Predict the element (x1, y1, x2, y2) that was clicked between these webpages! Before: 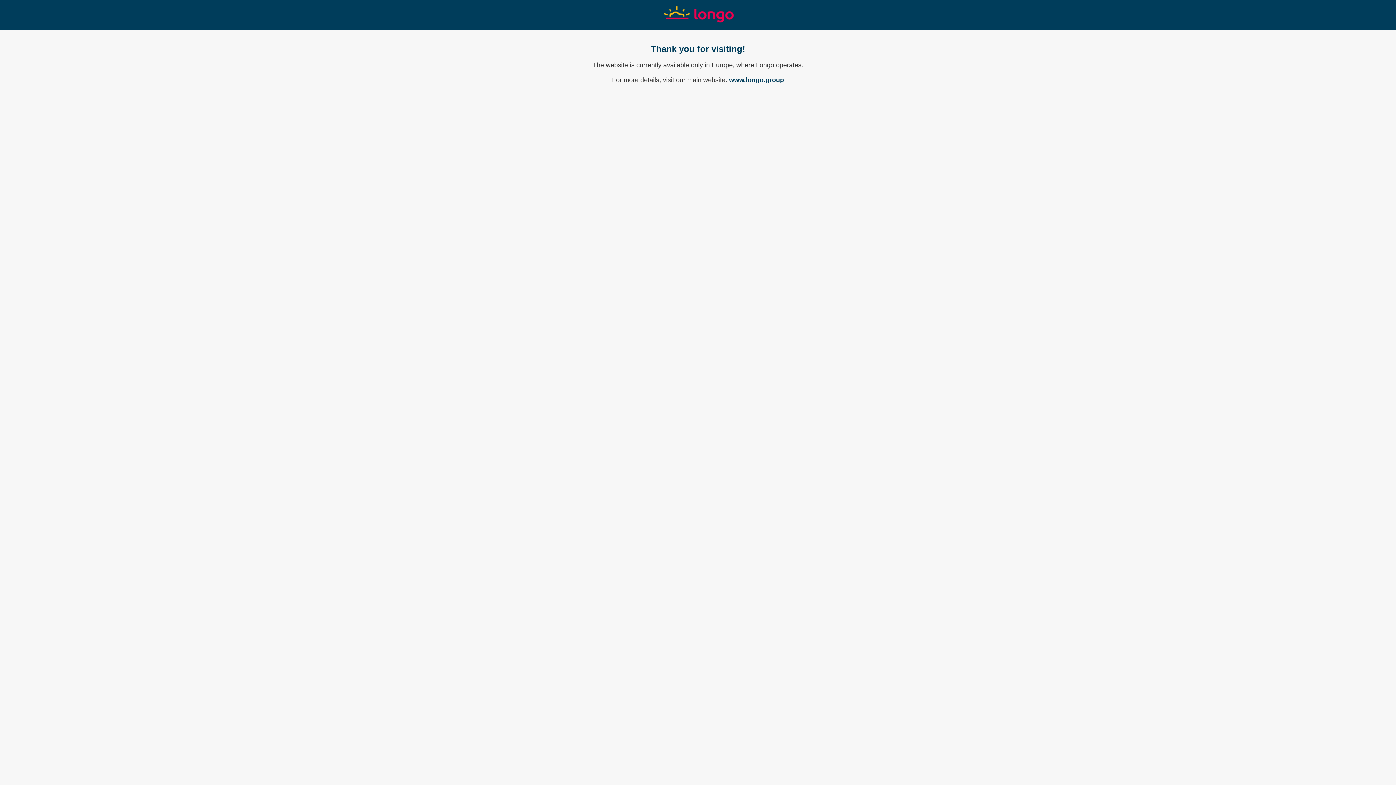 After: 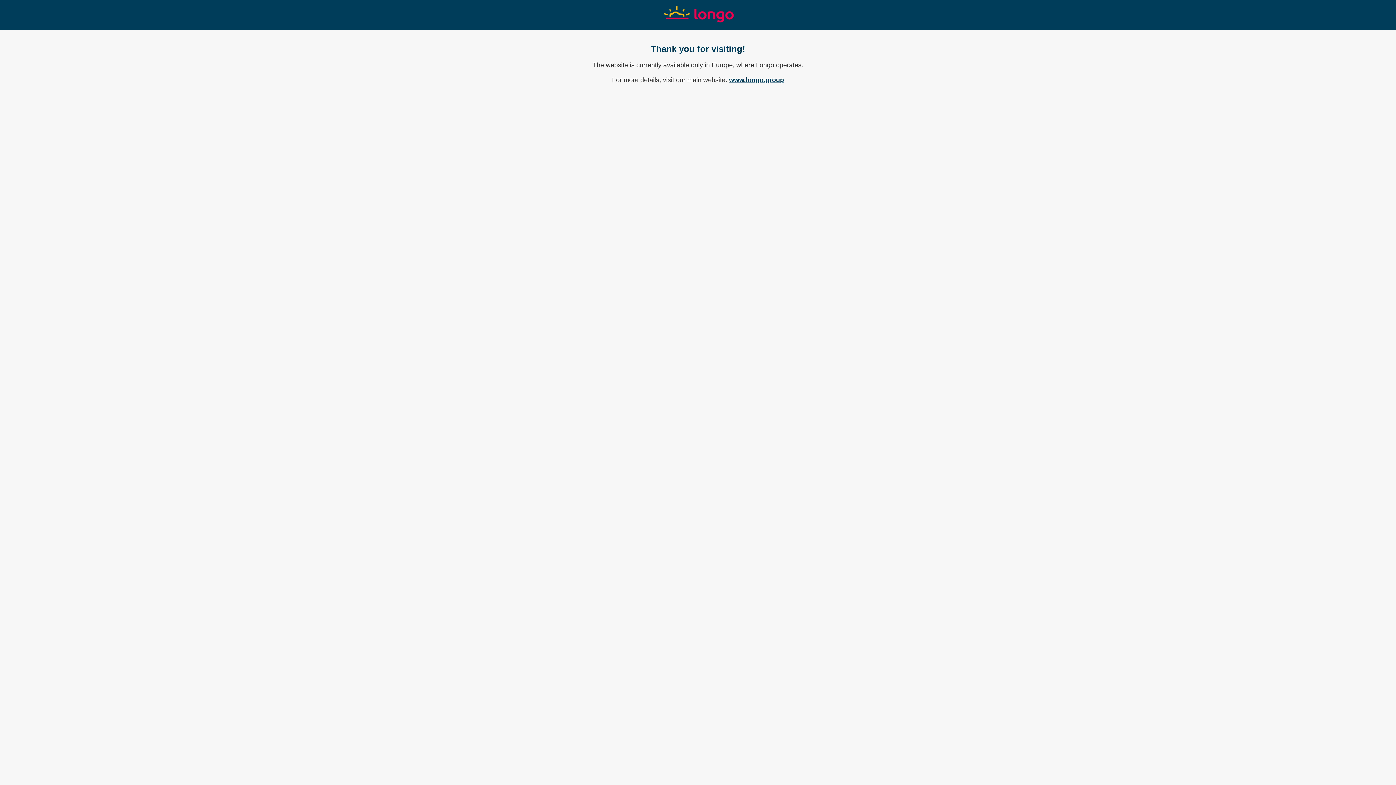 Action: label: www.longo.group bbox: (729, 76, 784, 83)